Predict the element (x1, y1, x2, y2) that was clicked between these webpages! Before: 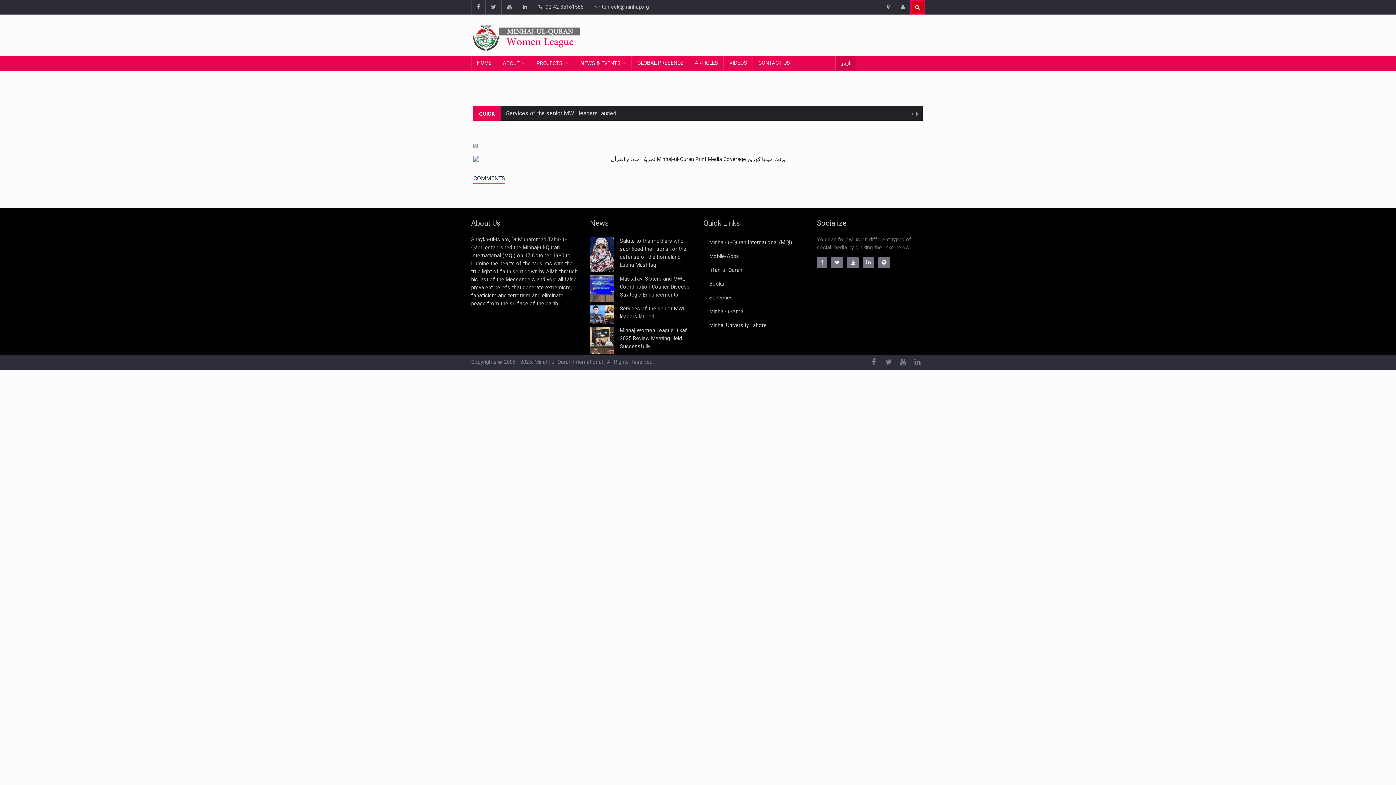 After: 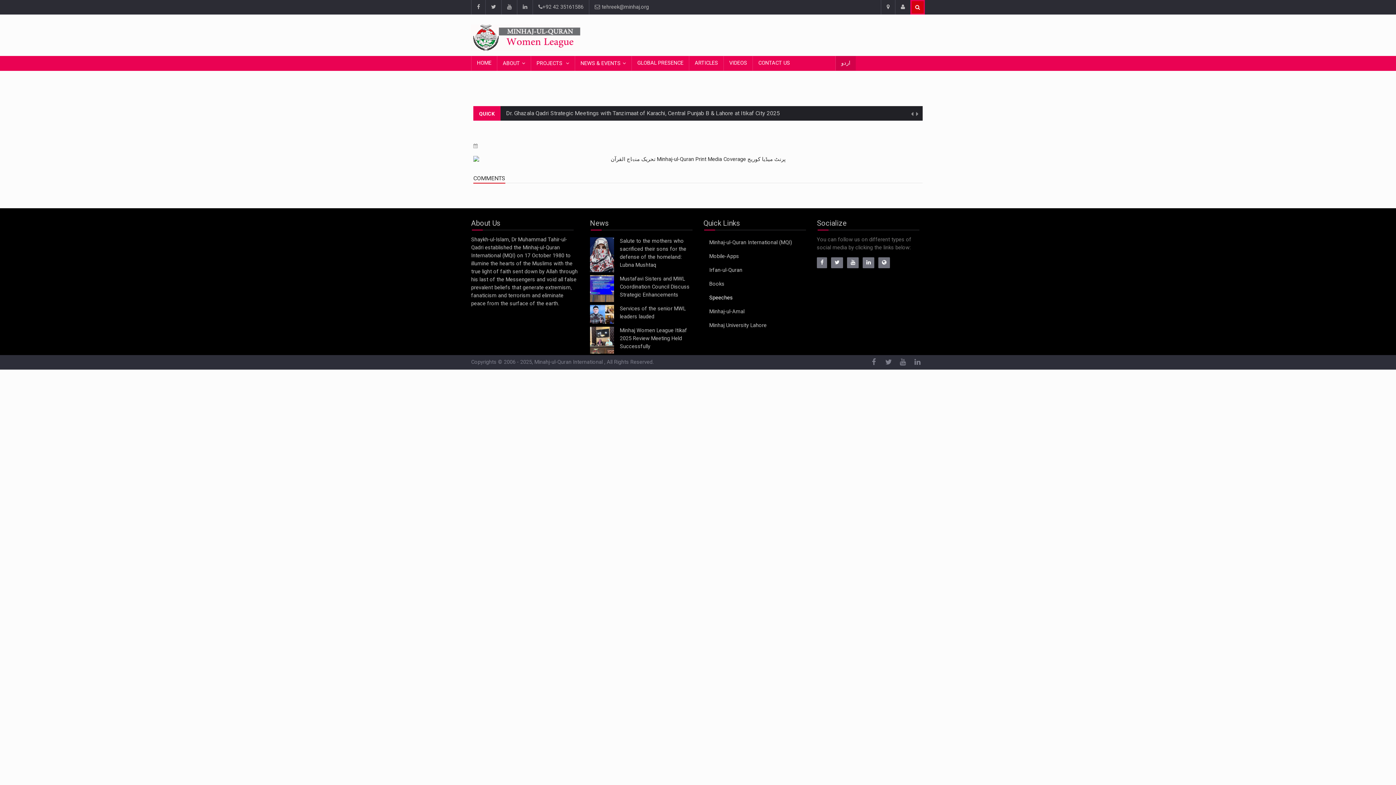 Action: label: Speeches bbox: (709, 295, 733, 301)